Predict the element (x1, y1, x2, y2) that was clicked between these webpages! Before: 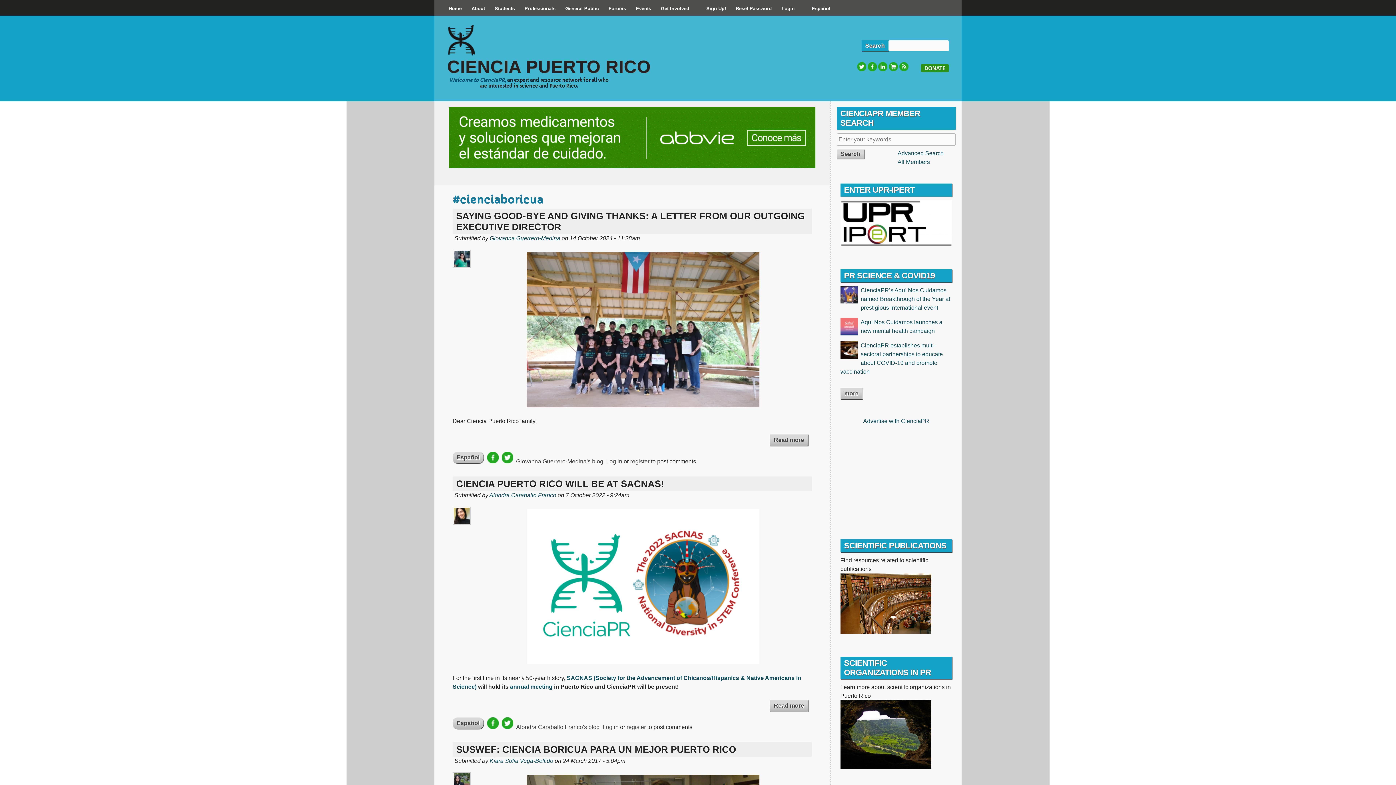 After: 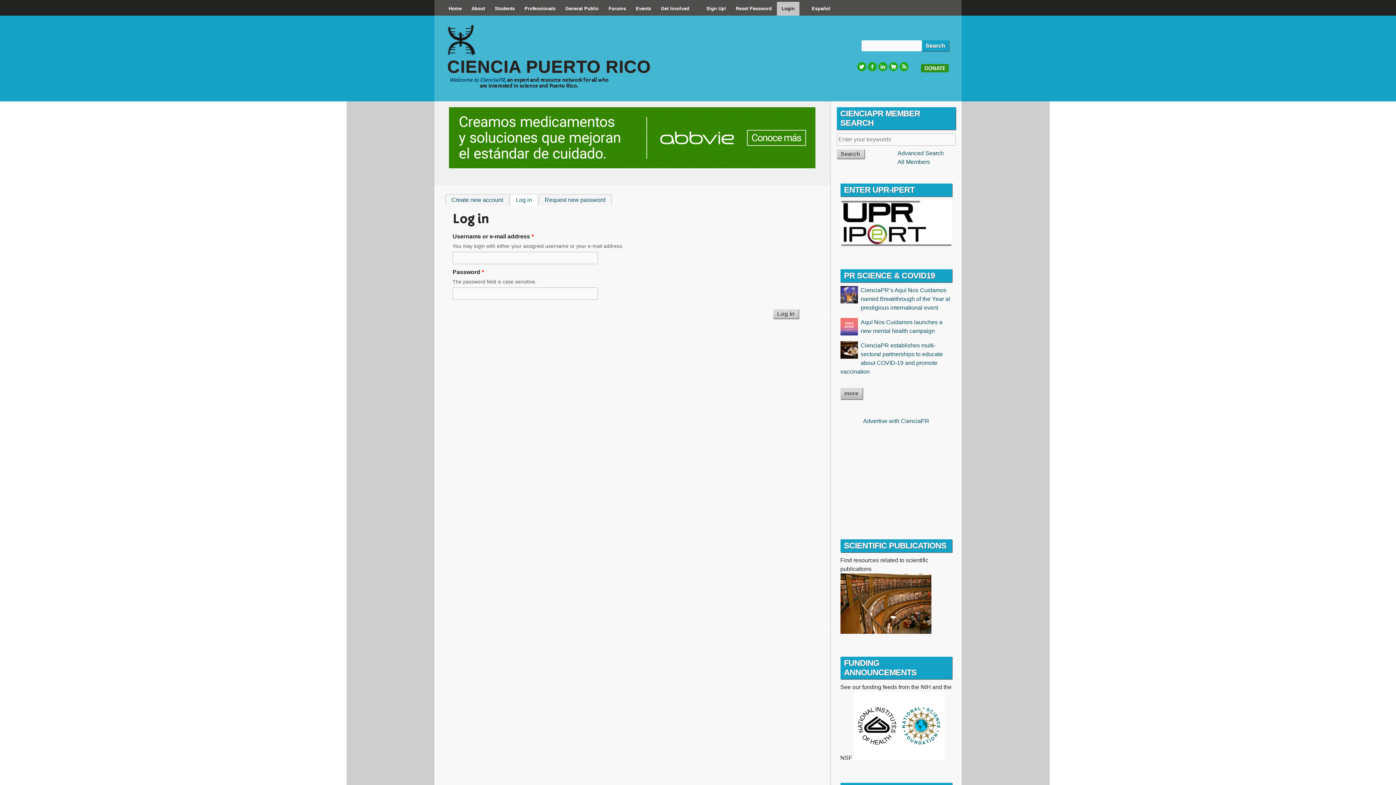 Action: label: Login bbox: (777, 1, 799, 15)